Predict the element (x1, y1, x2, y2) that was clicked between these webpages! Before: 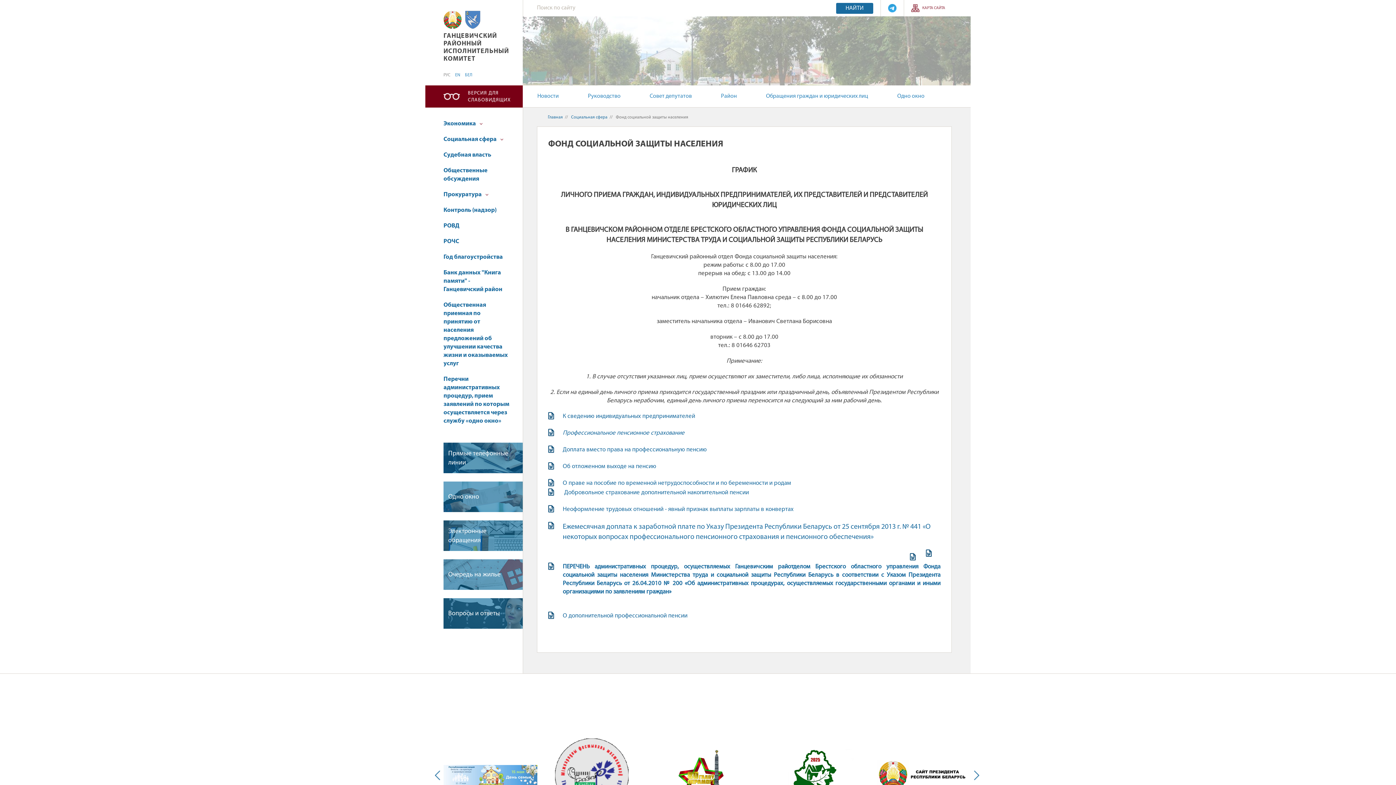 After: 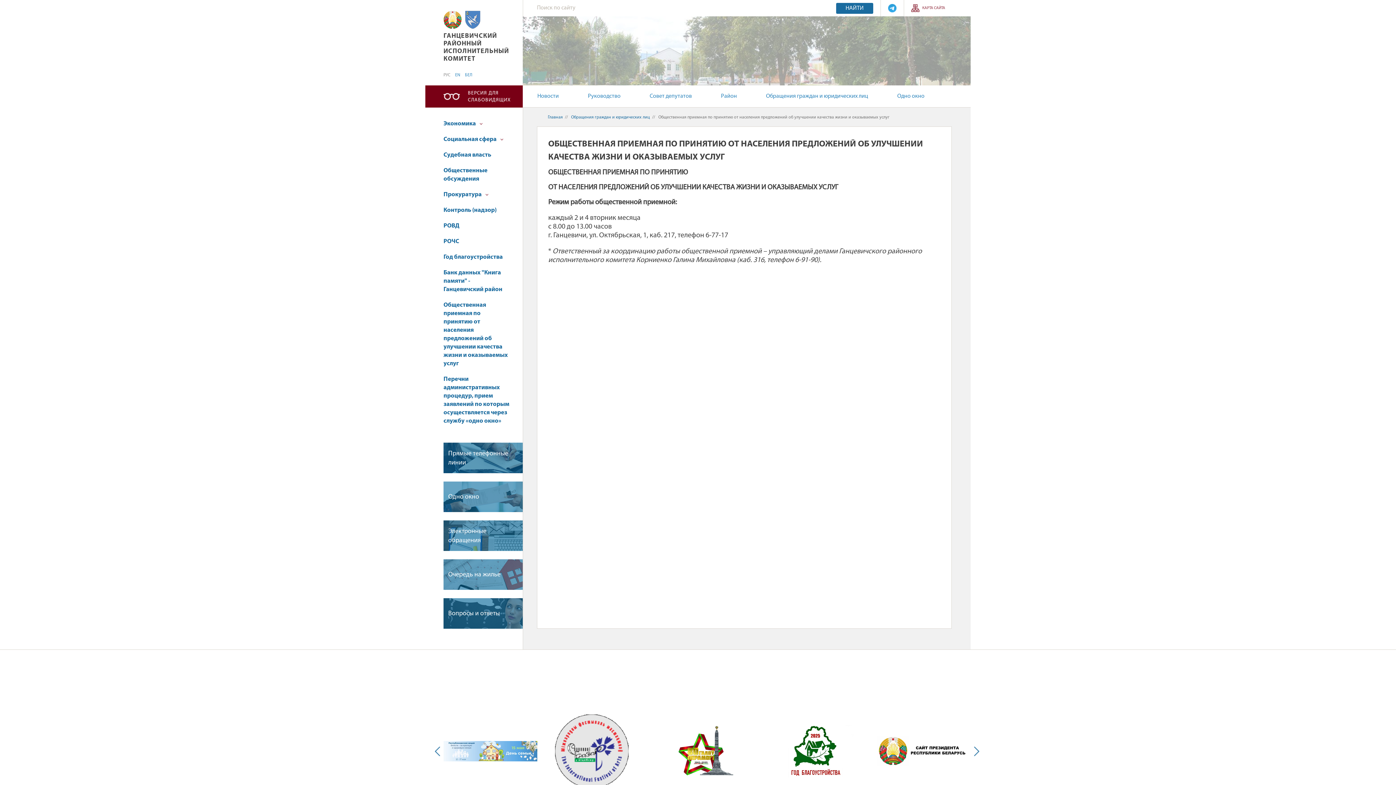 Action: label: Общественная приемная по принятию от населения предложений об улучшении качества жизни и оказываемых услуг bbox: (432, 301, 512, 368)